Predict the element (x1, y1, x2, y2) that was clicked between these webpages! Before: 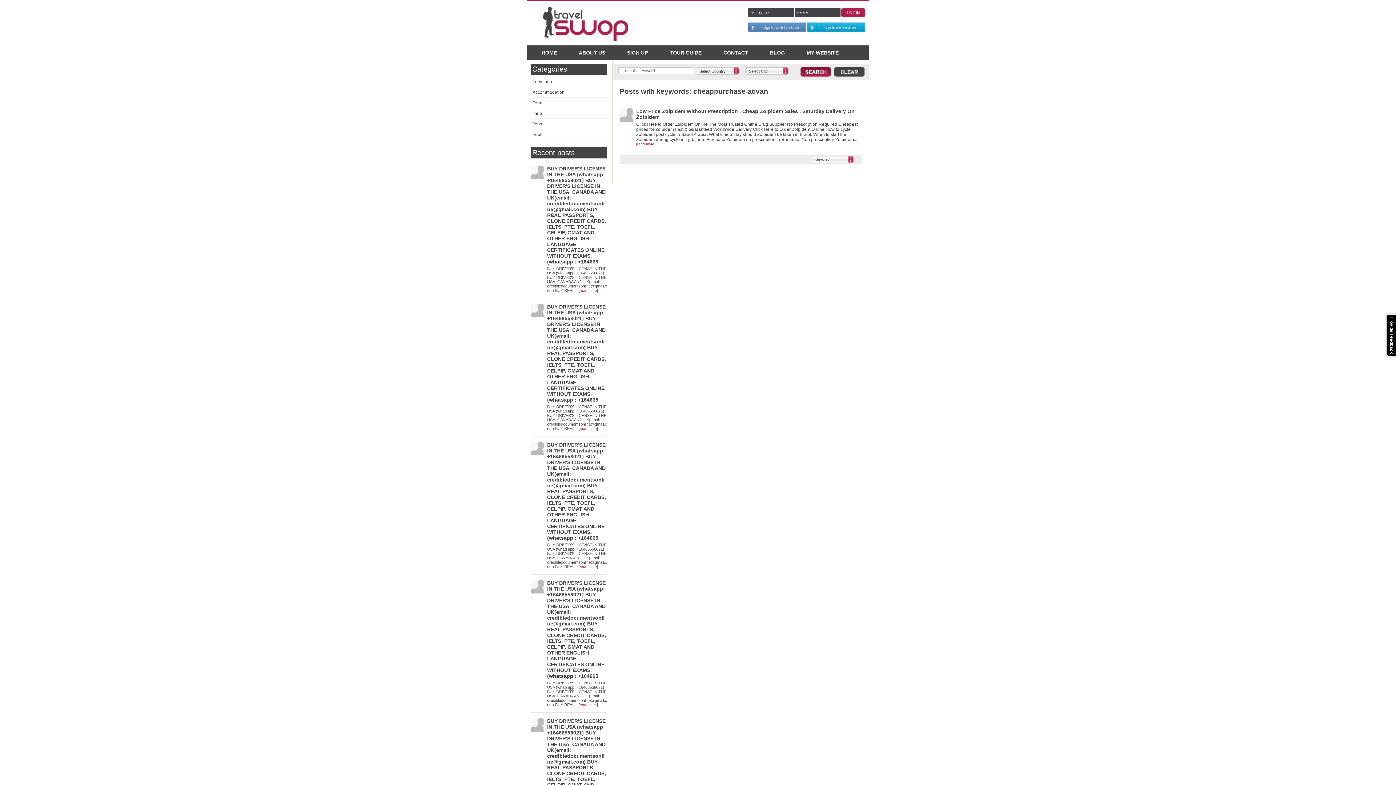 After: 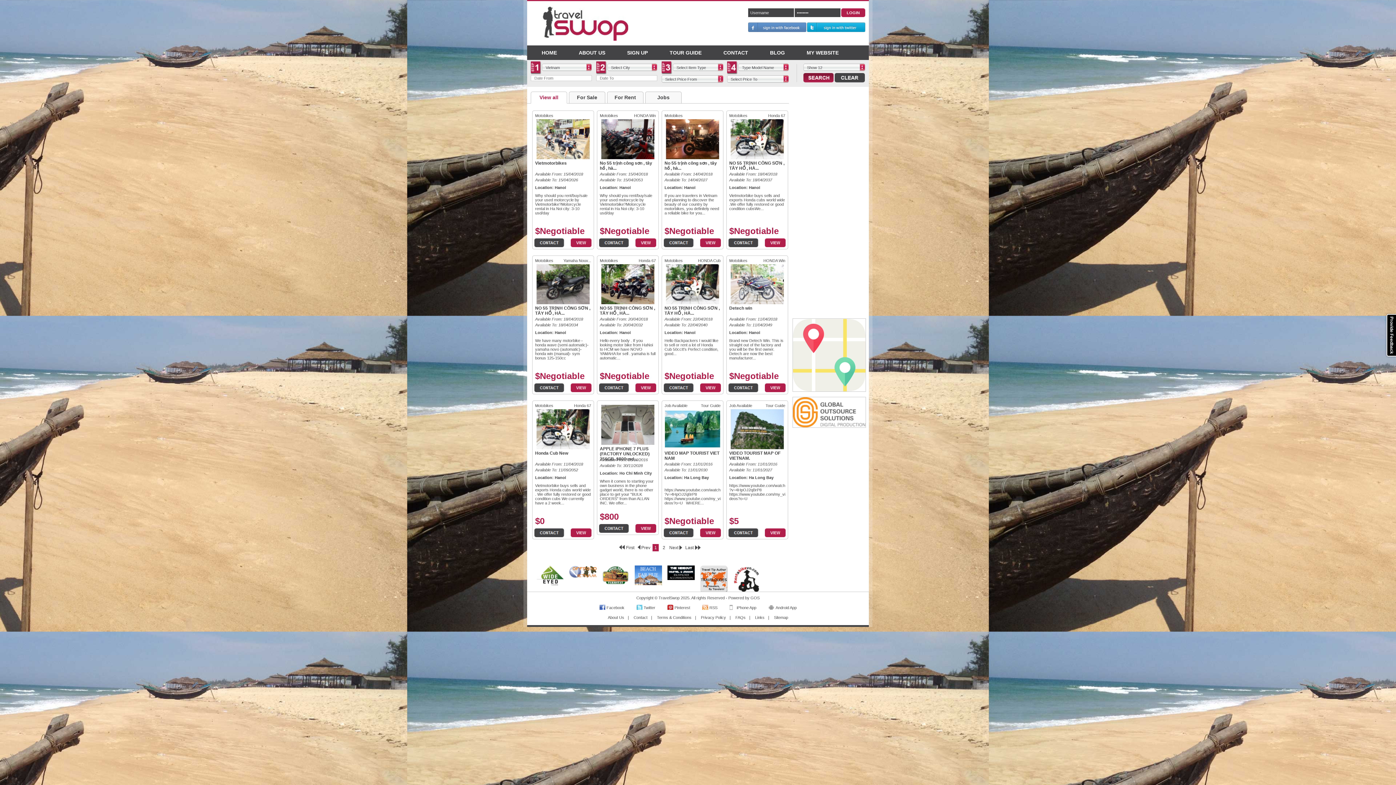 Action: bbox: (538, 37, 628, 41)